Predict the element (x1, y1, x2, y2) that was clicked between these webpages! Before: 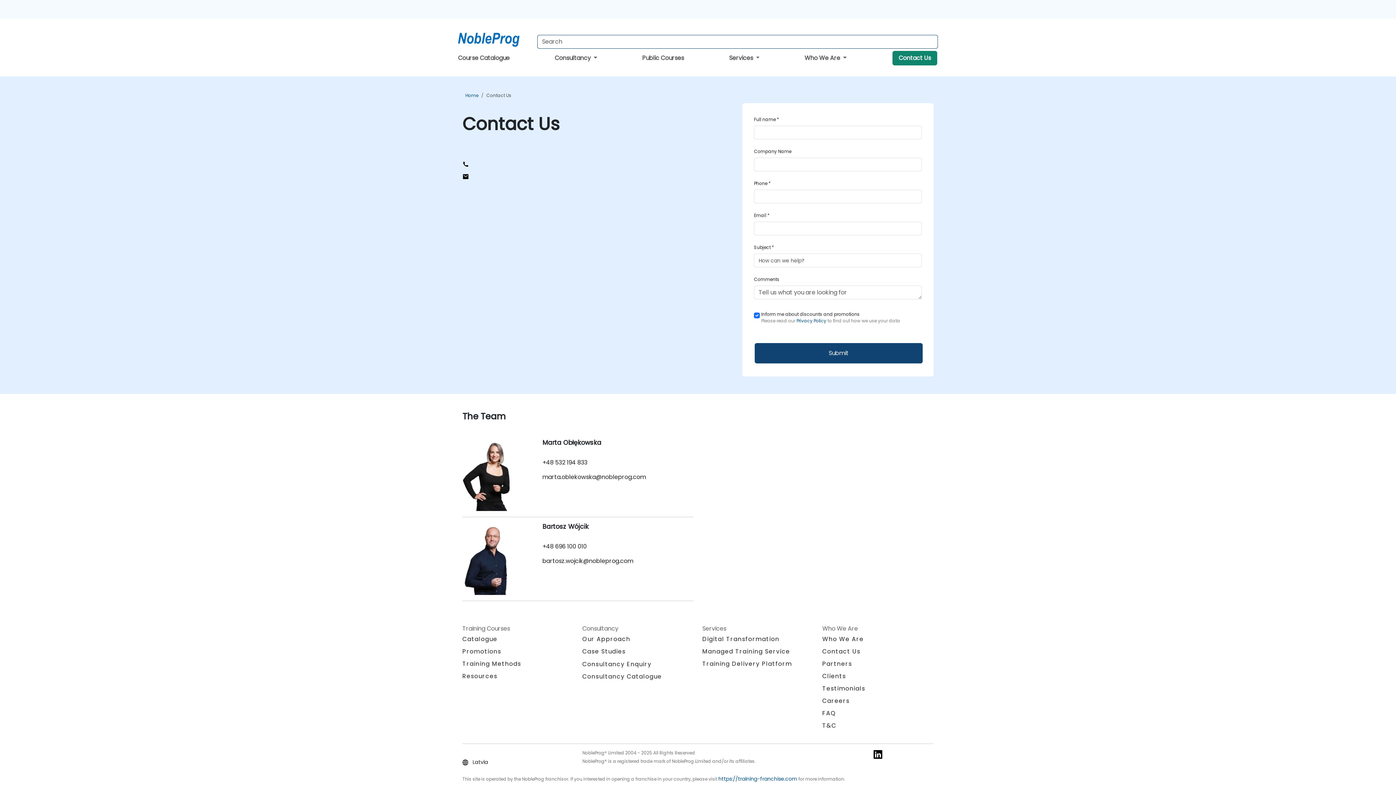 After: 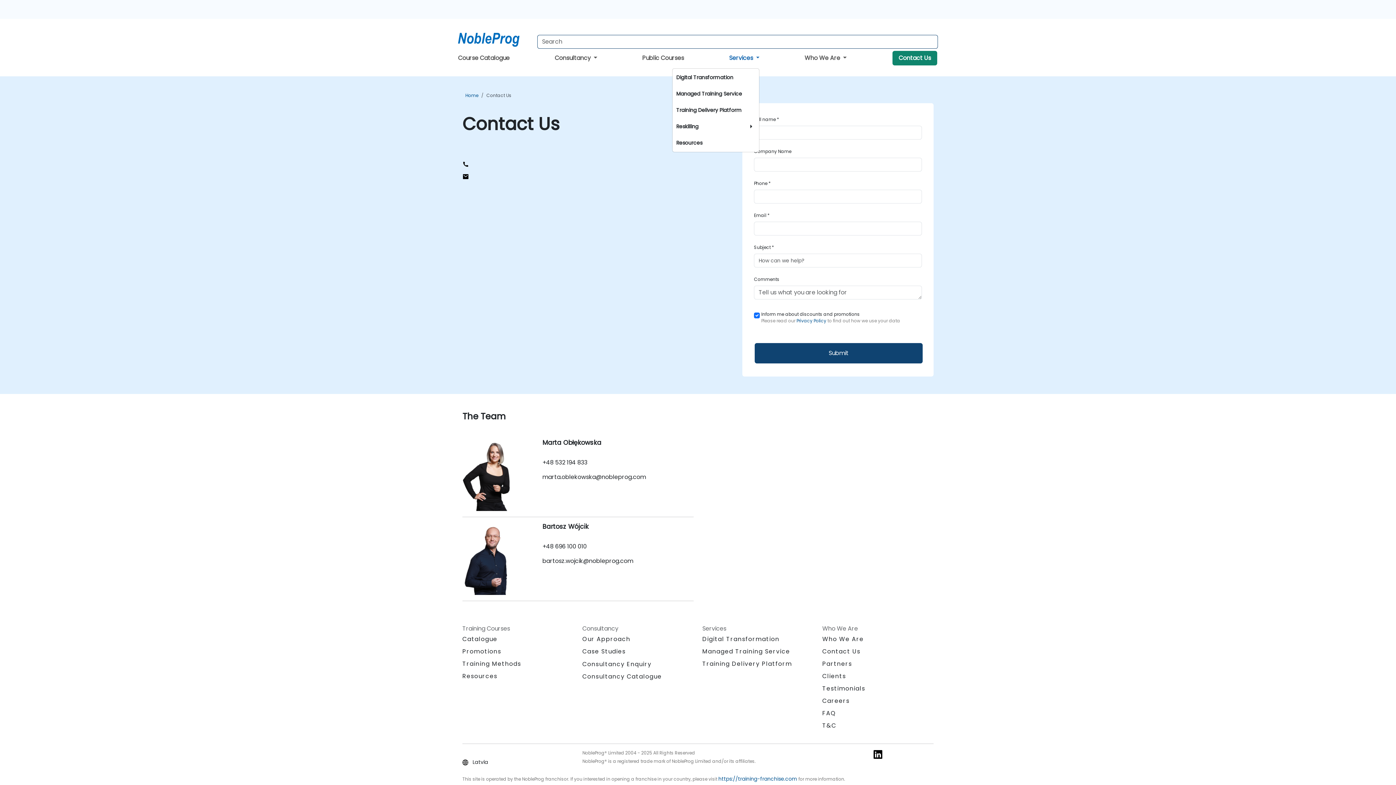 Action: bbox: (729, 53, 759, 62) label: Services 